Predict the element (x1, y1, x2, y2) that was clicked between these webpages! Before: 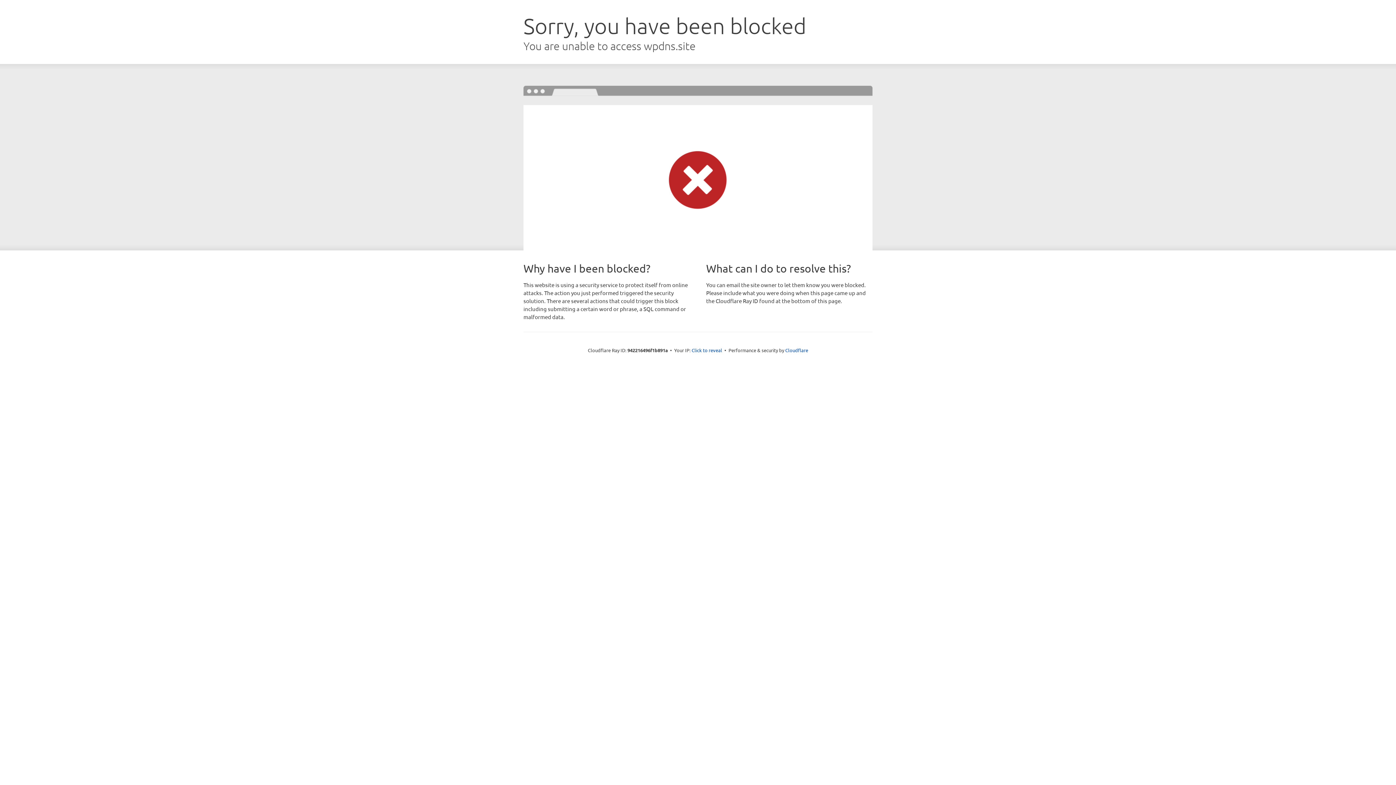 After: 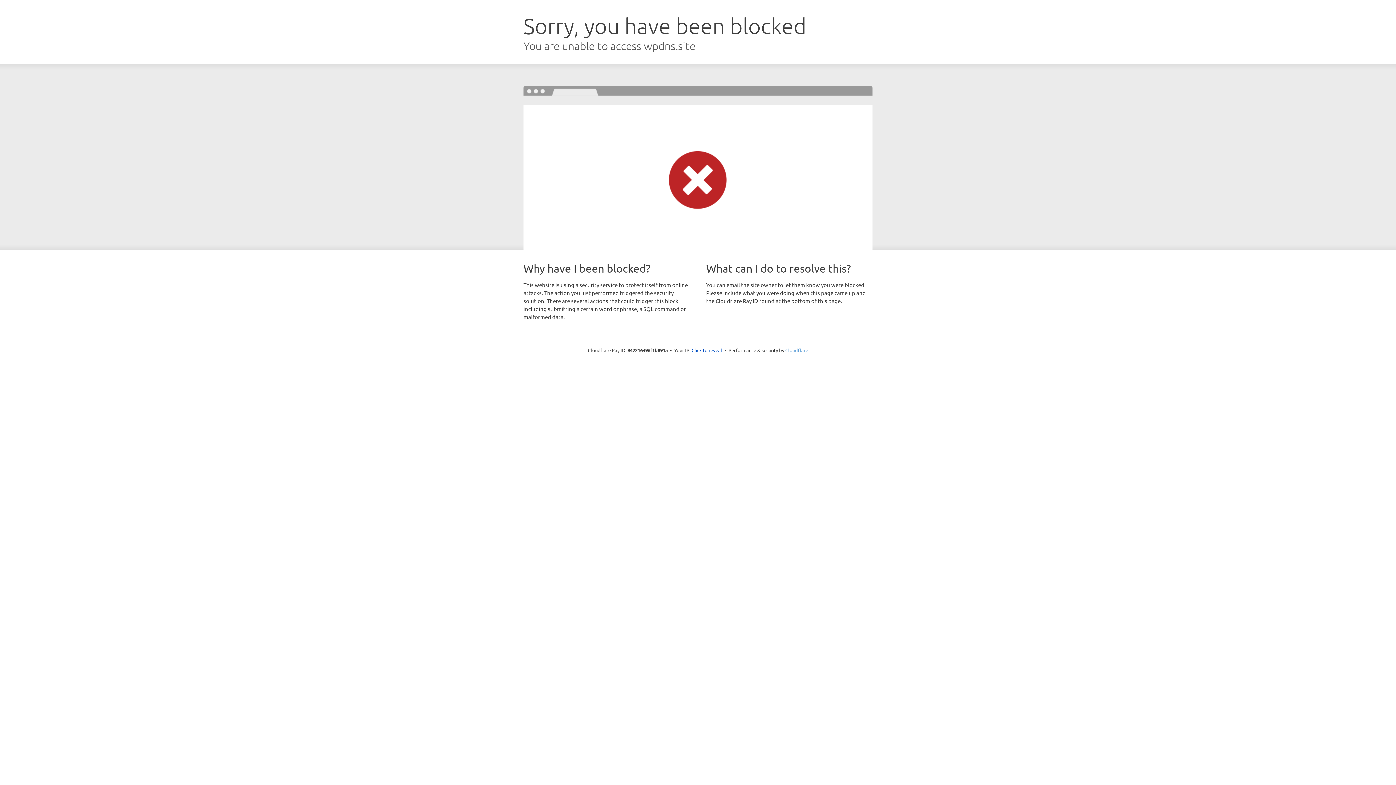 Action: bbox: (785, 347, 808, 353) label: Cloudflare